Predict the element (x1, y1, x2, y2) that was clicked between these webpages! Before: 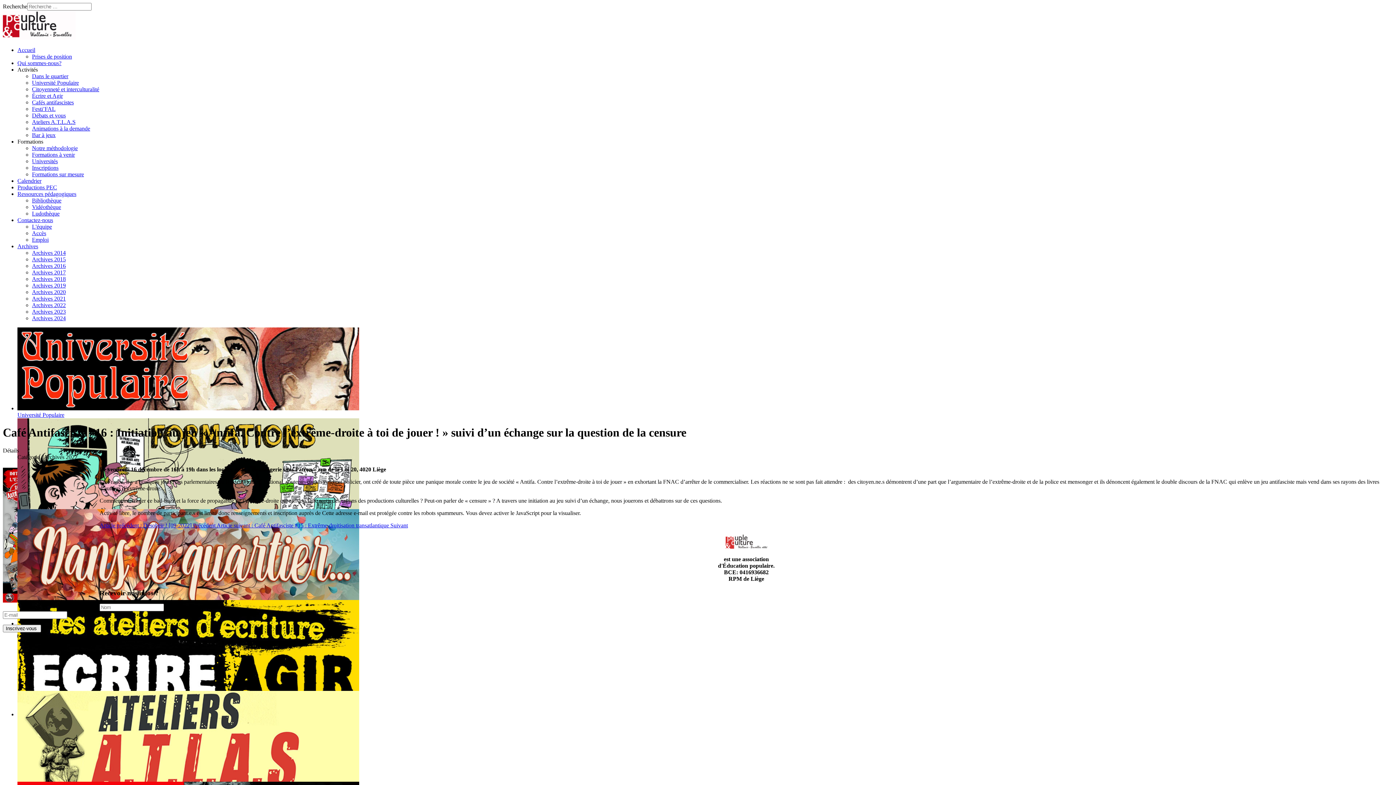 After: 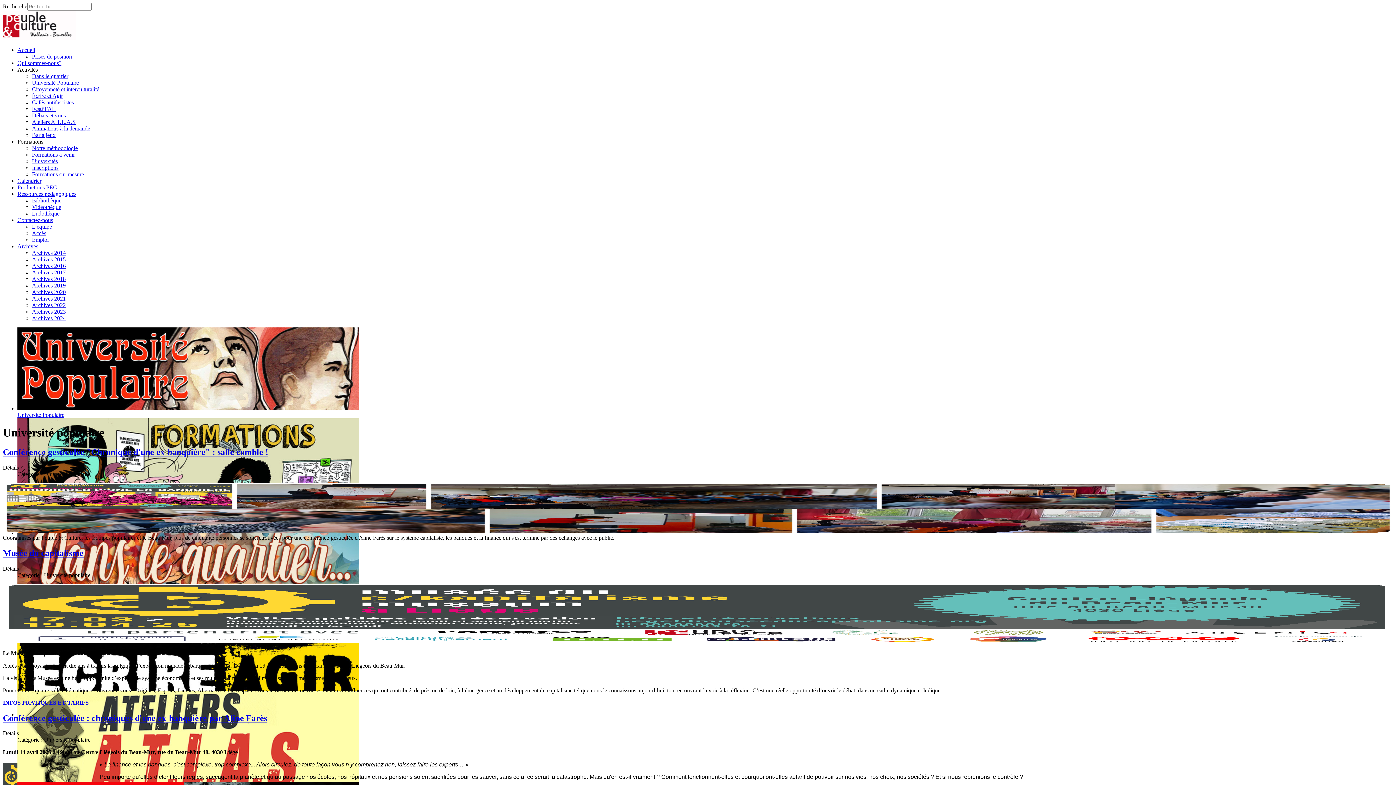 Action: label: Université Populaire bbox: (17, 412, 64, 418)